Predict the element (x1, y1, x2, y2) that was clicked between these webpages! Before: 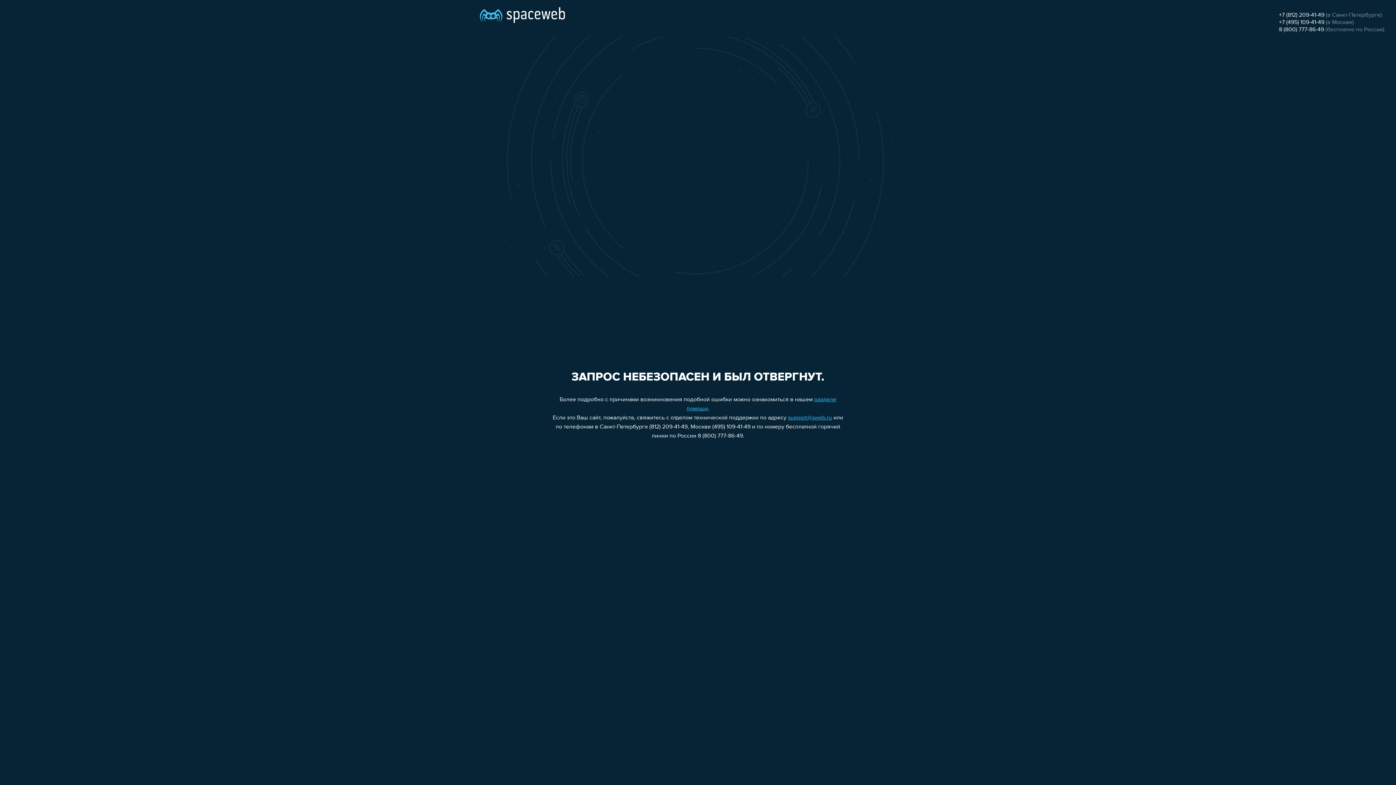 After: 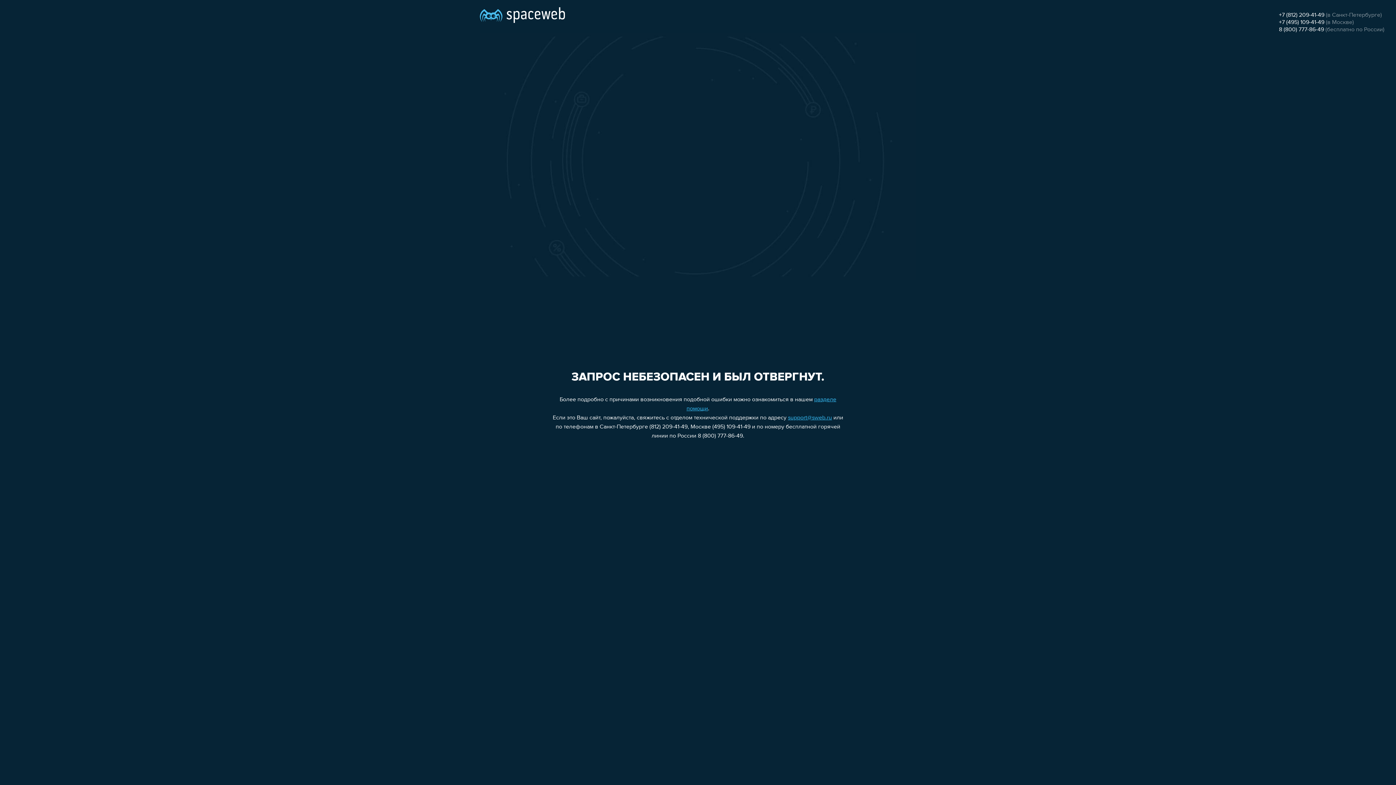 Action: bbox: (788, 415, 832, 421) label: support@sweb.ru